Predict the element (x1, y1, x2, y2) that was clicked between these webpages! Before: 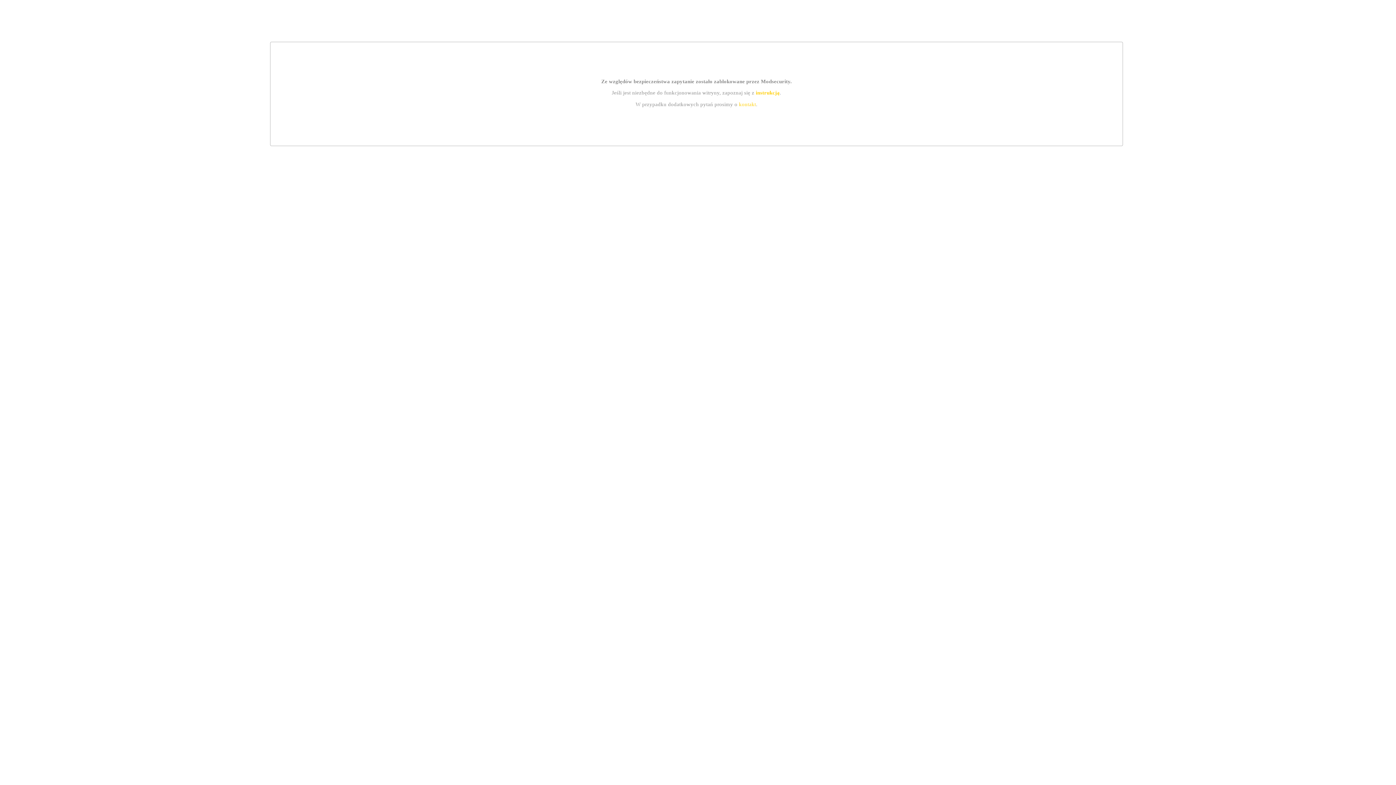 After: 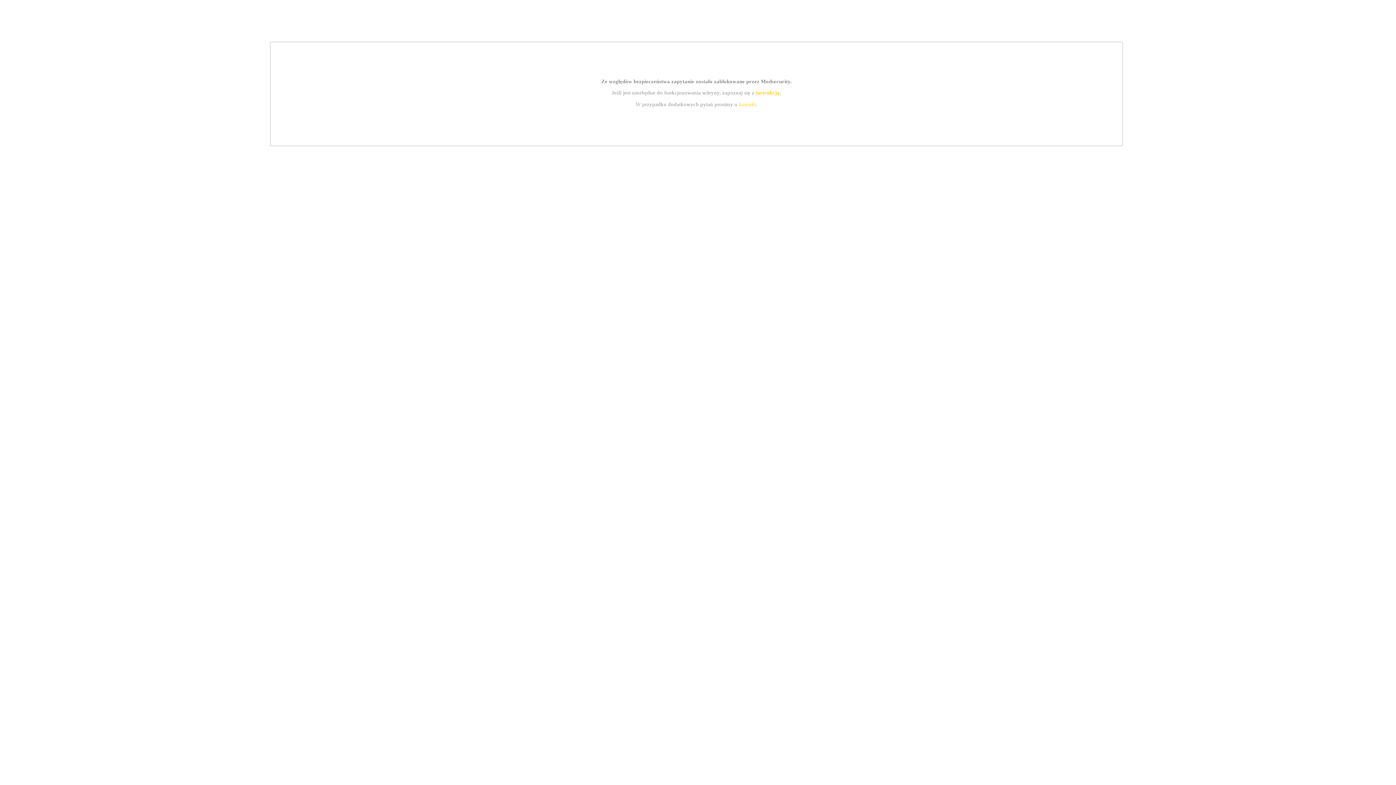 Action: label: instrukcją bbox: (755, 89, 779, 95)